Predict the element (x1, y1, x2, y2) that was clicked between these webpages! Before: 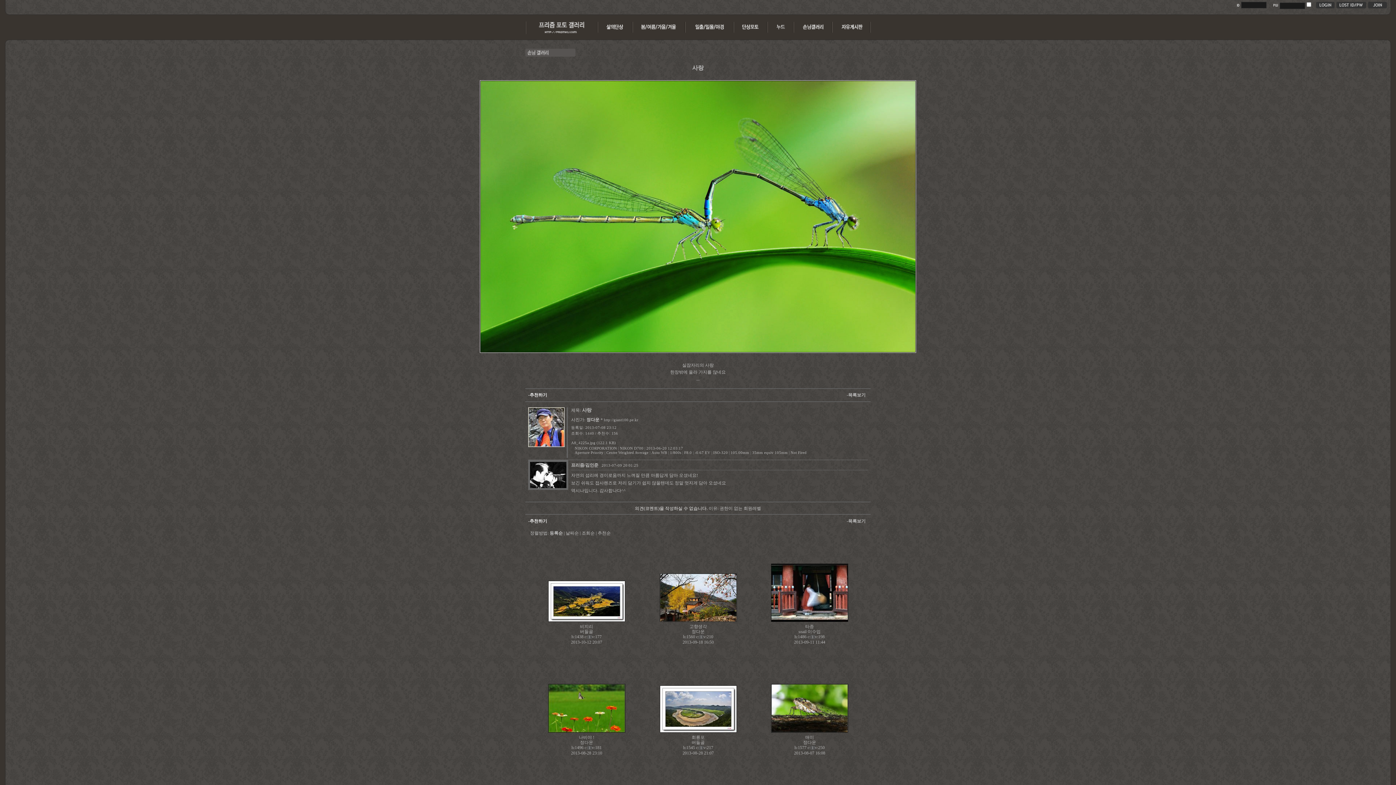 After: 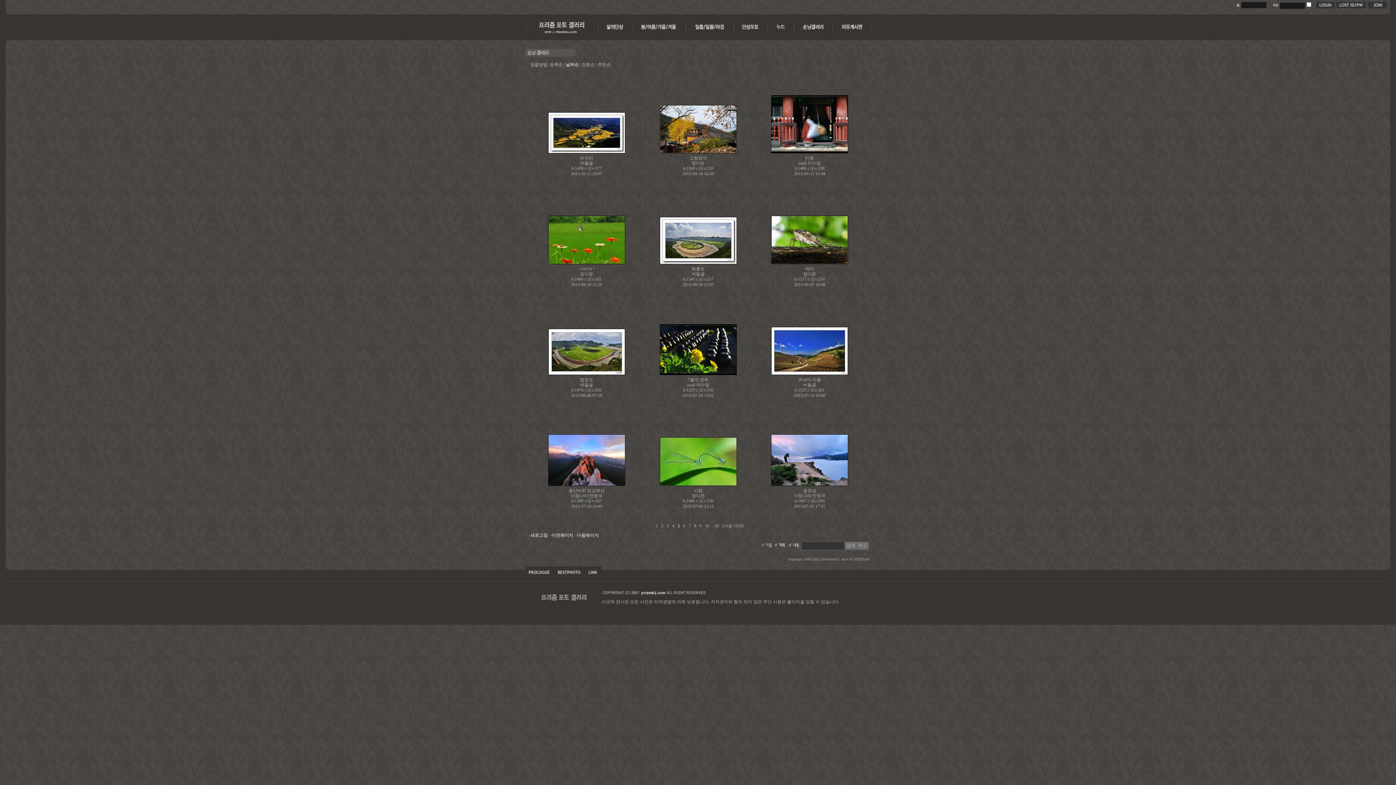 Action: label: 날짜순 bbox: (565, 530, 578, 536)